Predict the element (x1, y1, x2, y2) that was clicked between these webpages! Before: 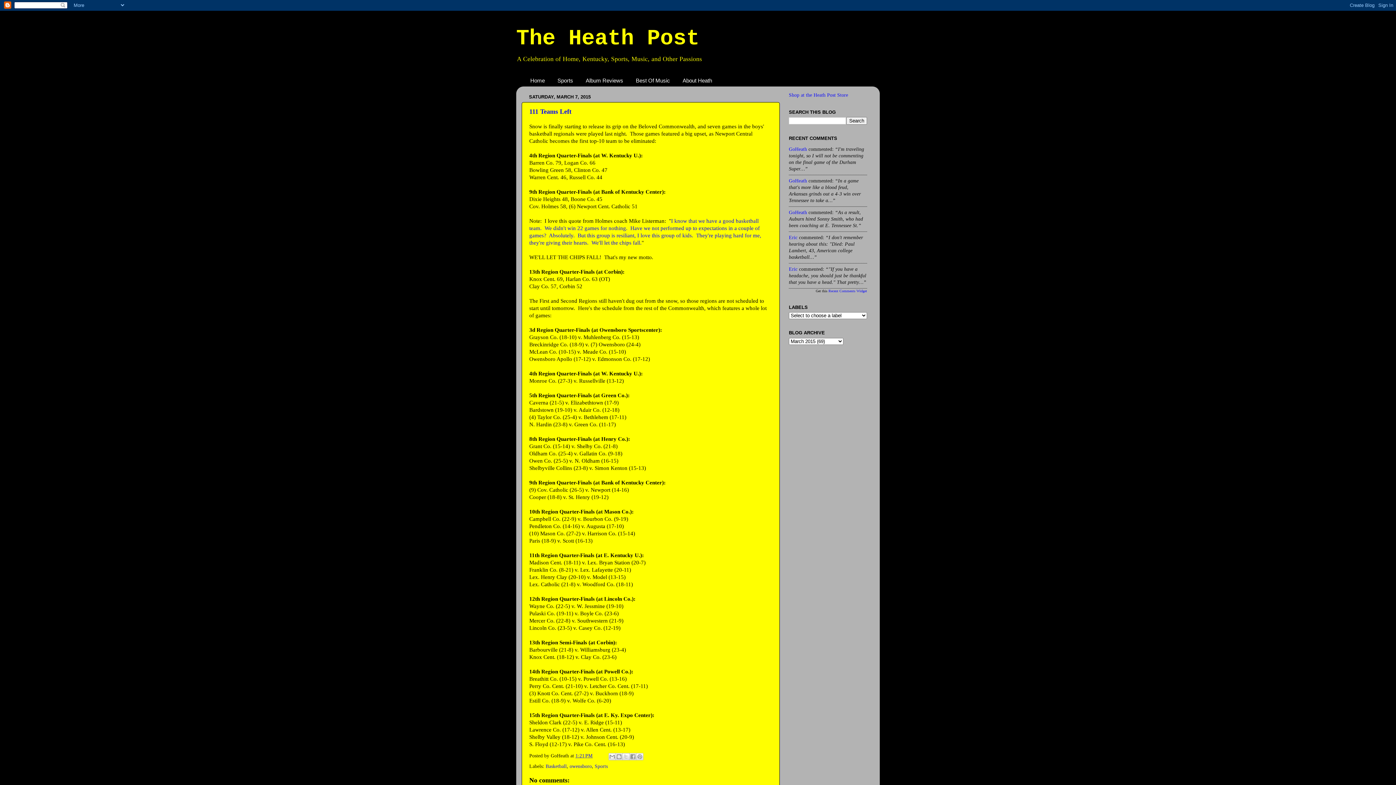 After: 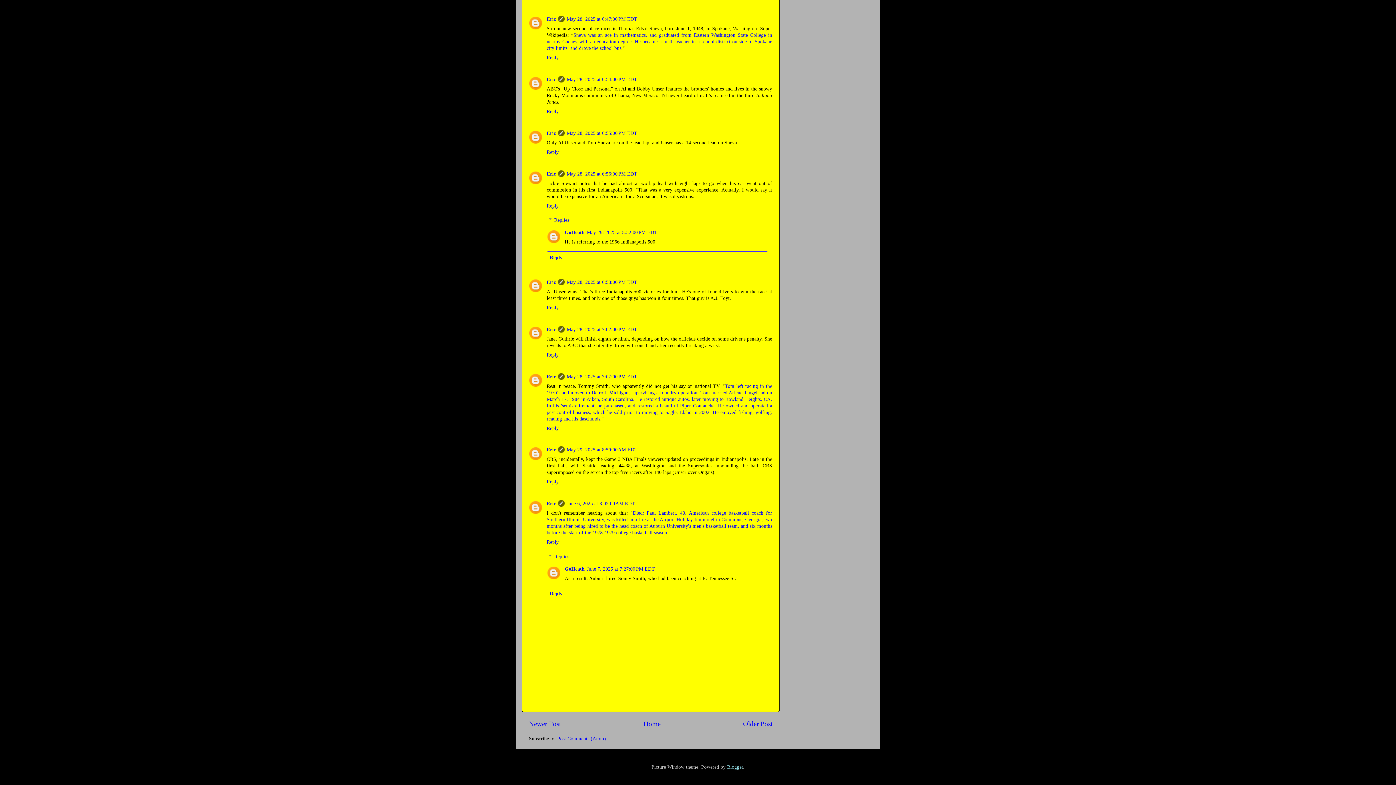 Action: bbox: (789, 209, 807, 215) label: GoHeath